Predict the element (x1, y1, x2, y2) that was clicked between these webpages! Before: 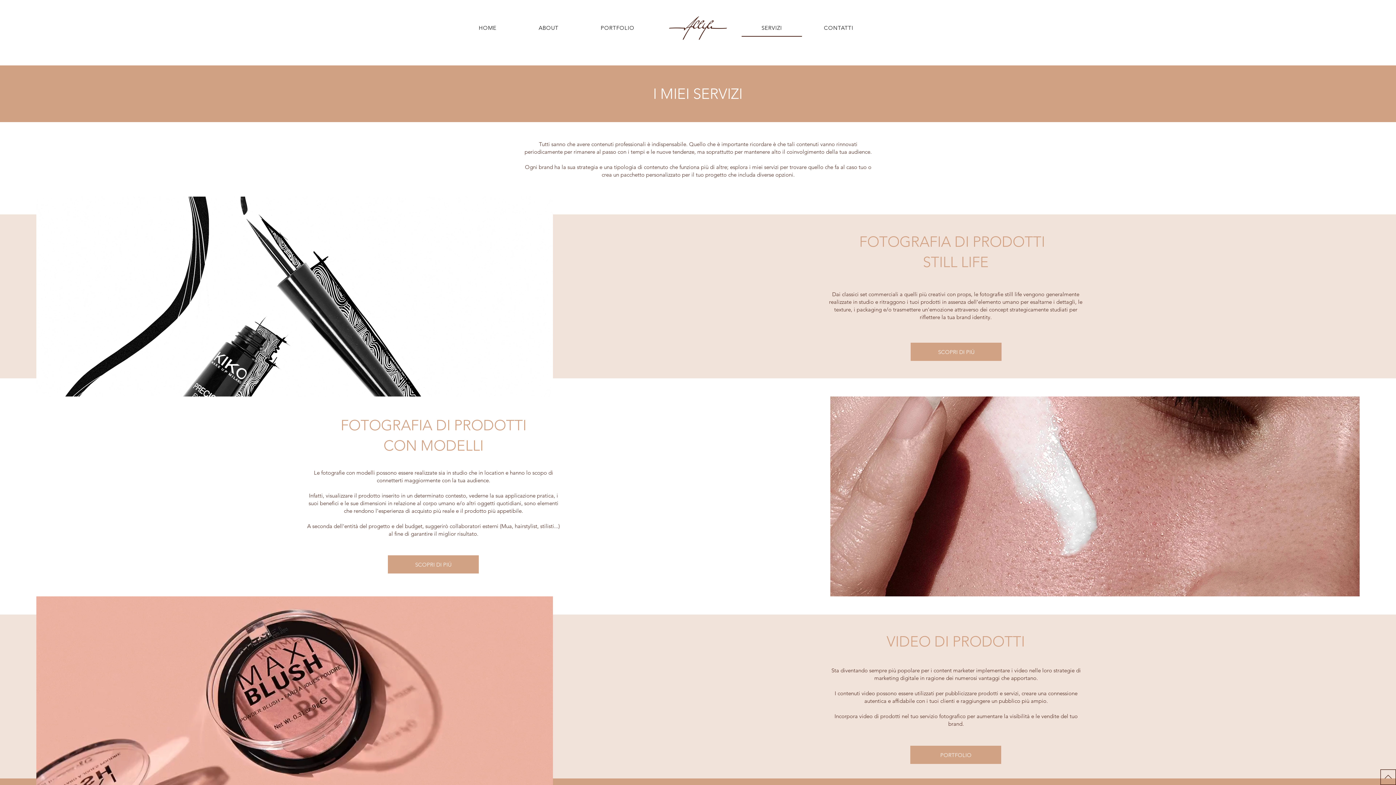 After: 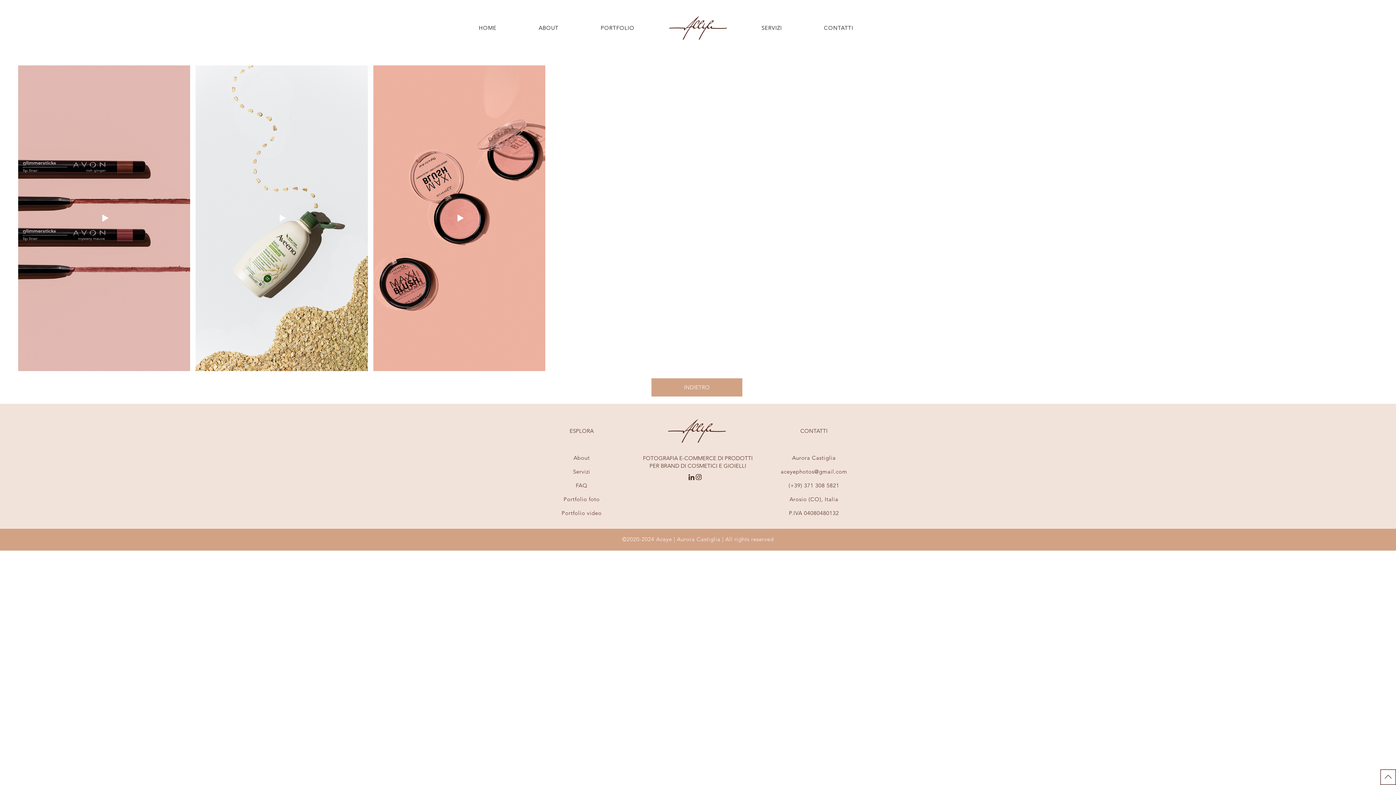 Action: label: PORTFOLIO bbox: (910, 746, 1001, 764)